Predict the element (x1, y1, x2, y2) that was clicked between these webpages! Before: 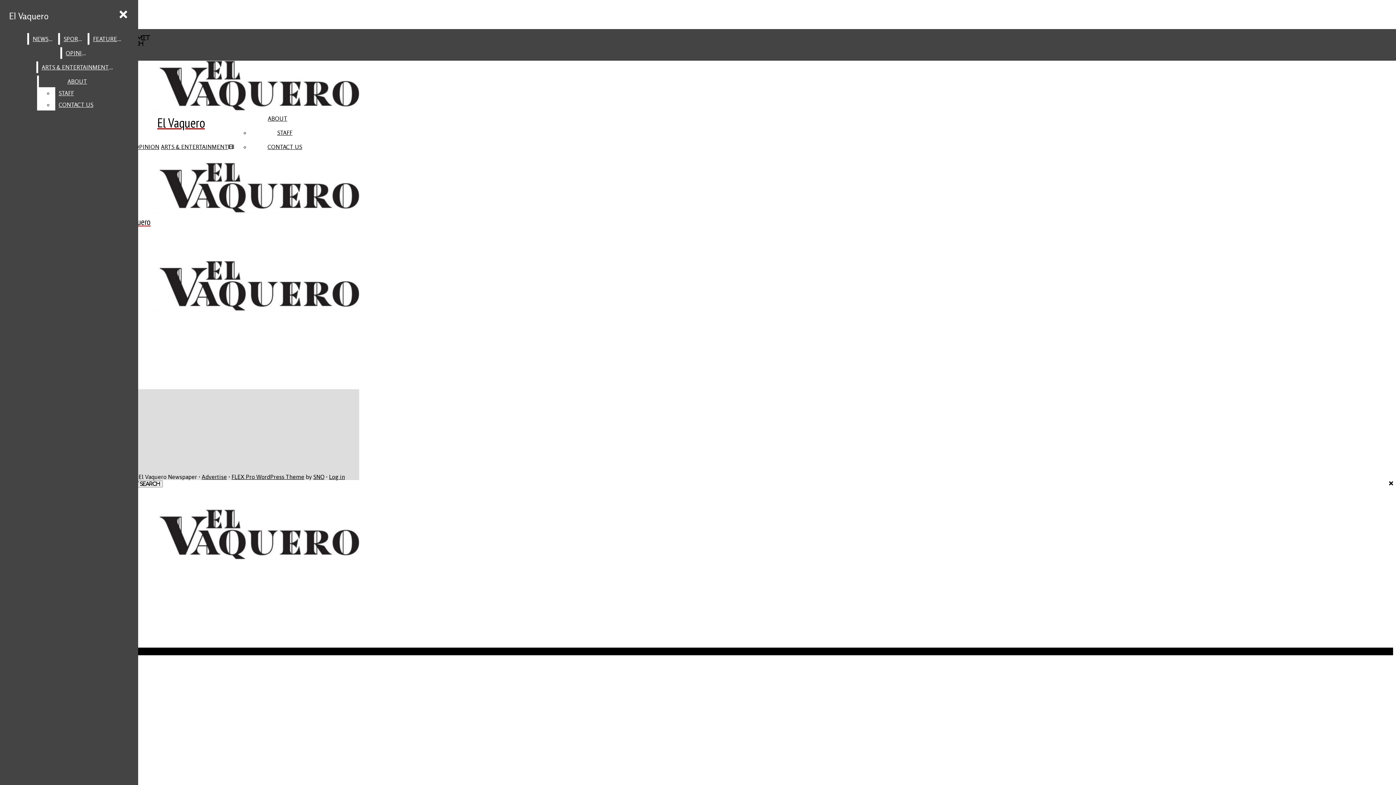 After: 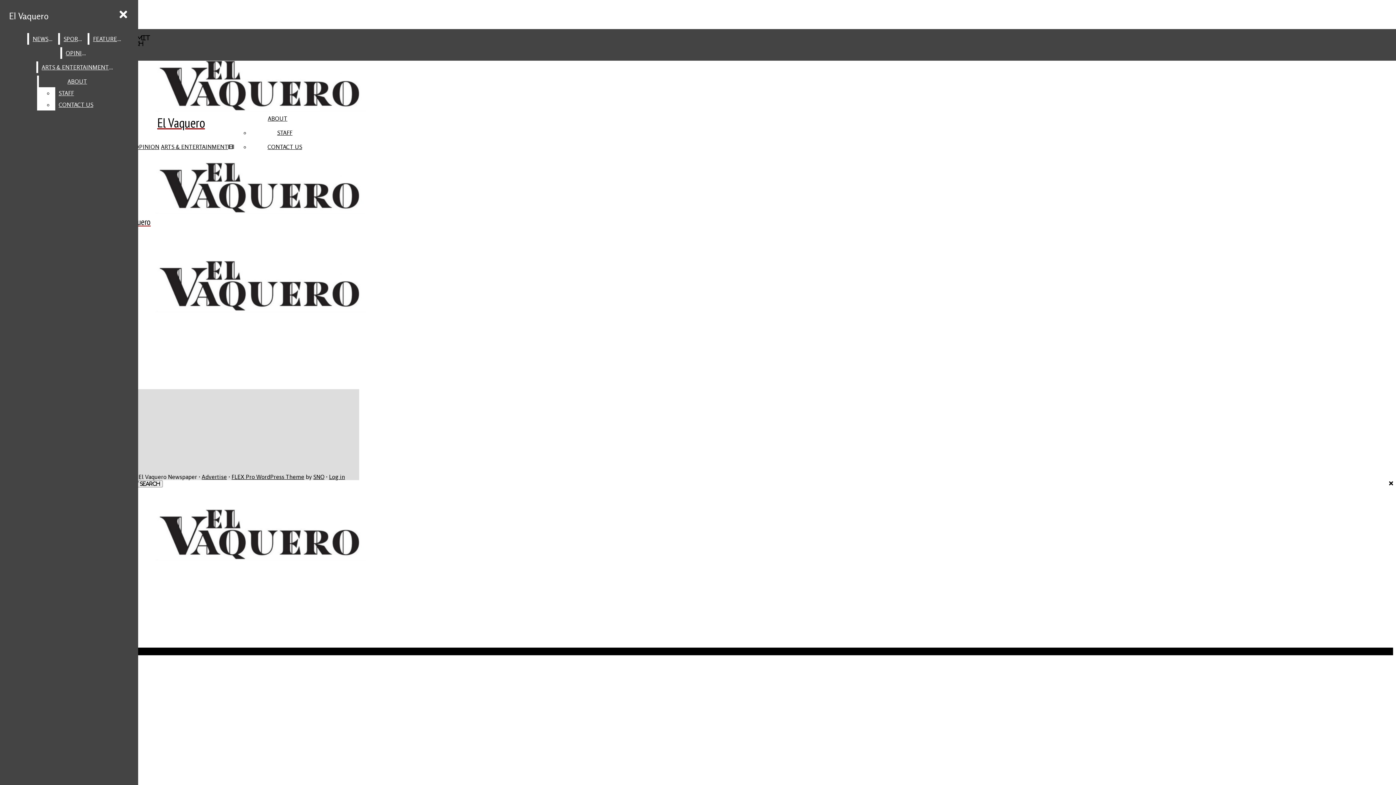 Action: label: Scroll to Top bbox: (2, 501, 1393, 507)